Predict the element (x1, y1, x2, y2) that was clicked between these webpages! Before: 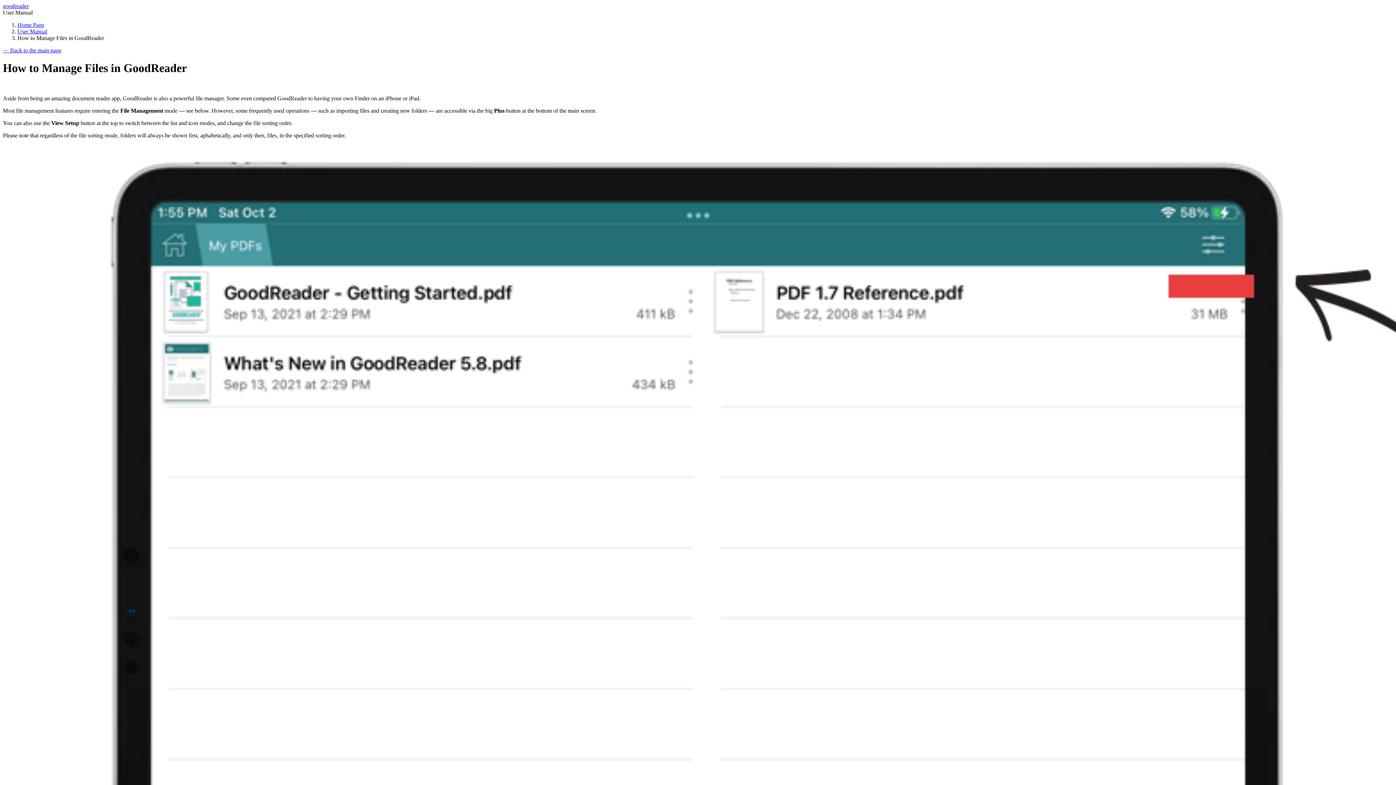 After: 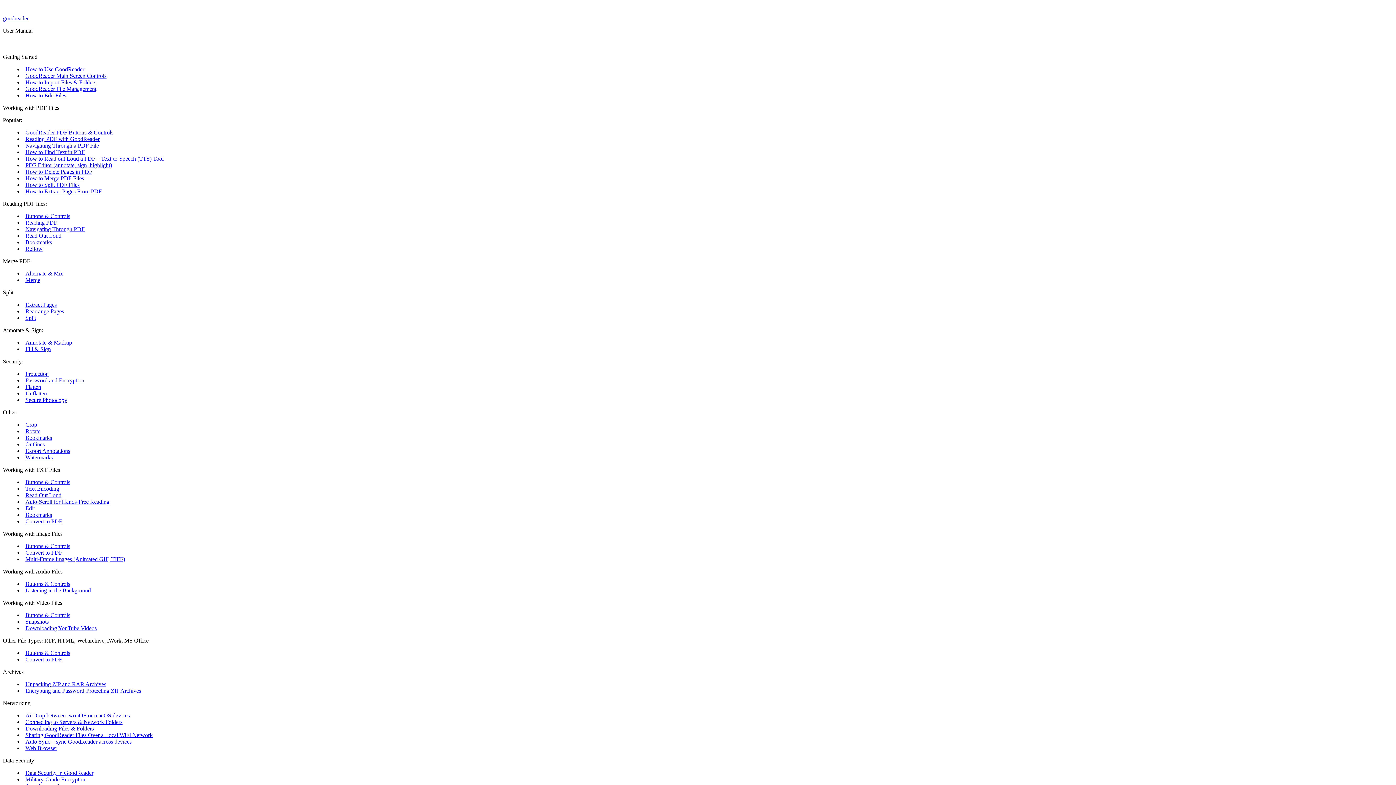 Action: label: ← Back to the main page bbox: (2, 47, 61, 53)